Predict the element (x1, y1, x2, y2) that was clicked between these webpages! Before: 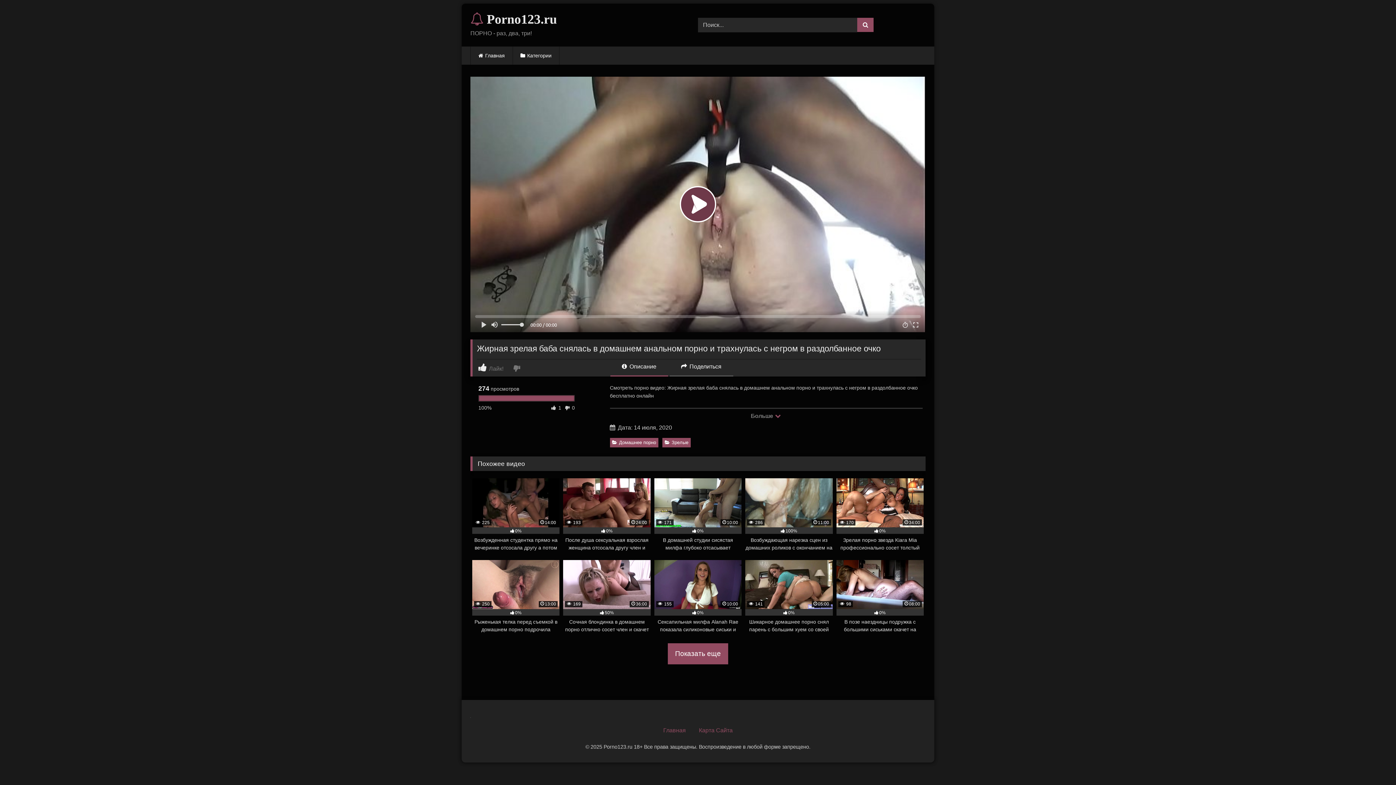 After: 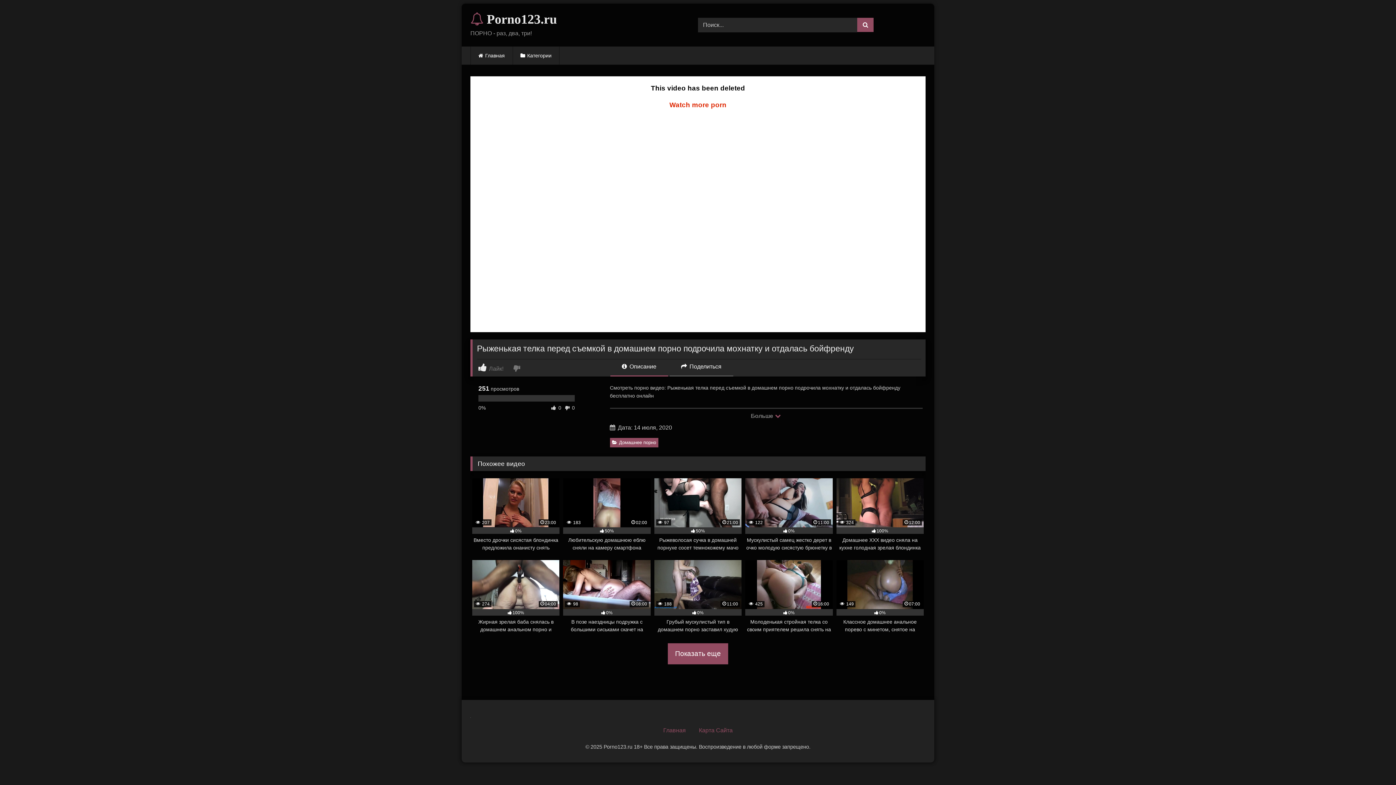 Action: bbox: (472, 560, 559, 633) label:  250
13:00
0%
Рыженькая телка перед съемкой в домашнем порно подрочила мохнатку и отдалась бойфренду